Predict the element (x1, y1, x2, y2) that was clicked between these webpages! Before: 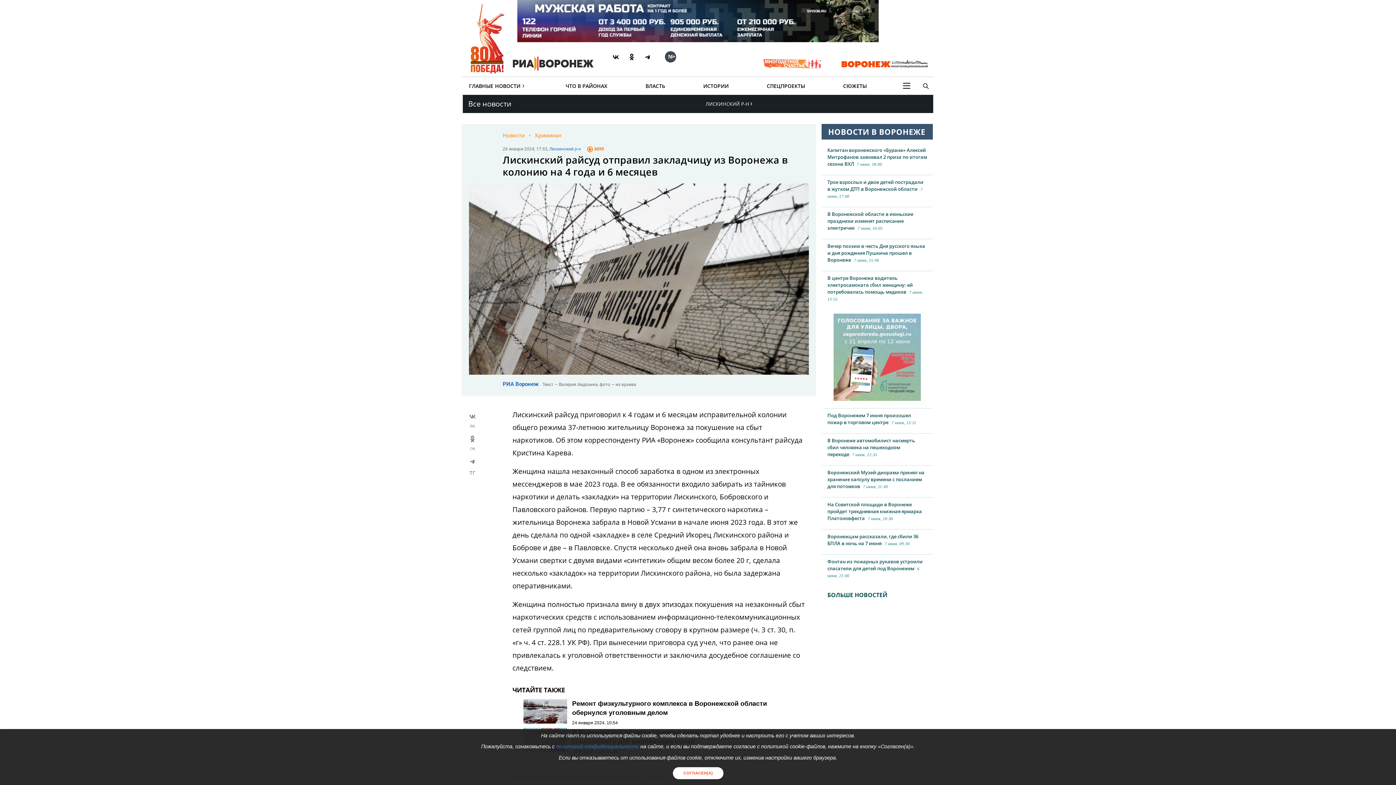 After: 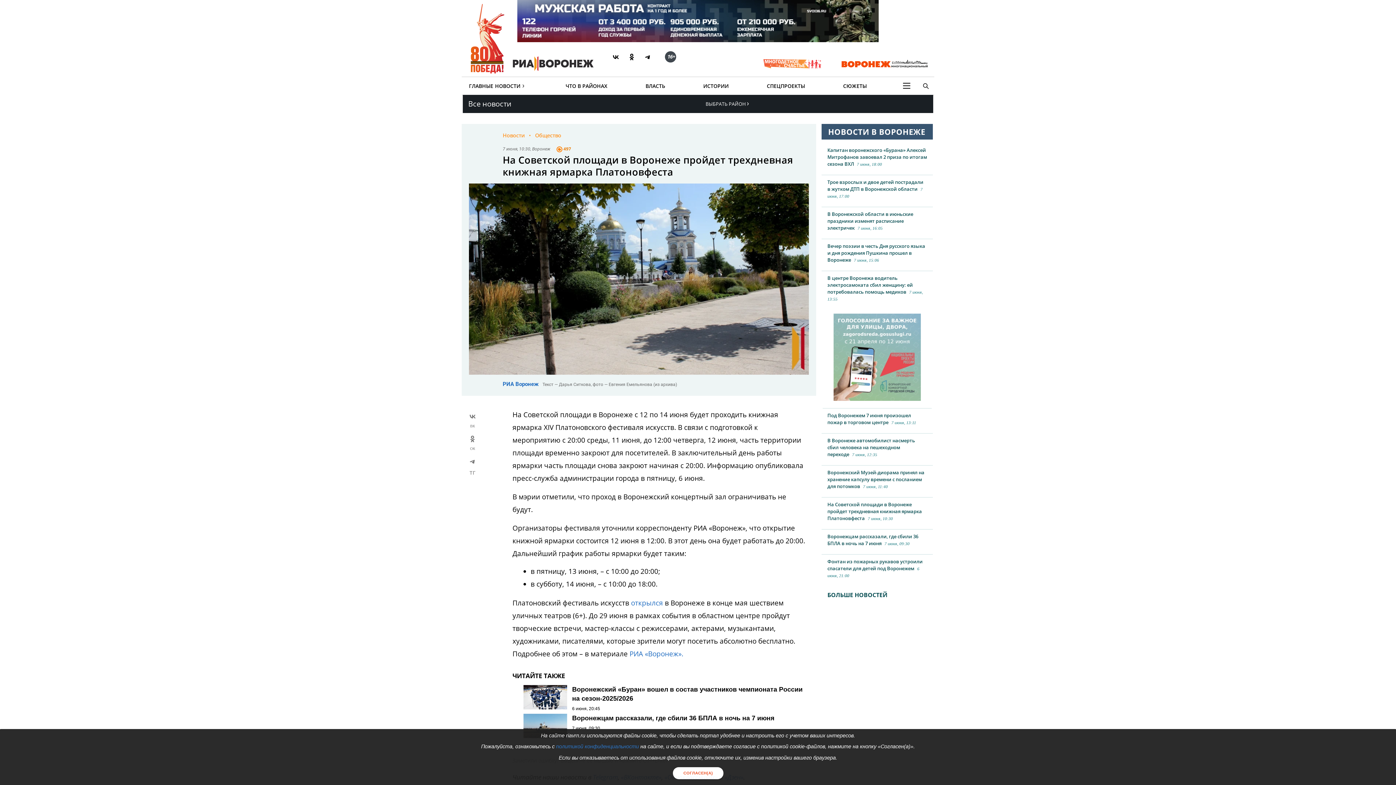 Action: label: На Советской площади в Воронеже пройдет трехдневная книжная ярмарка Платоновфеста7 июня, 10:30 bbox: (821, 497, 933, 529)